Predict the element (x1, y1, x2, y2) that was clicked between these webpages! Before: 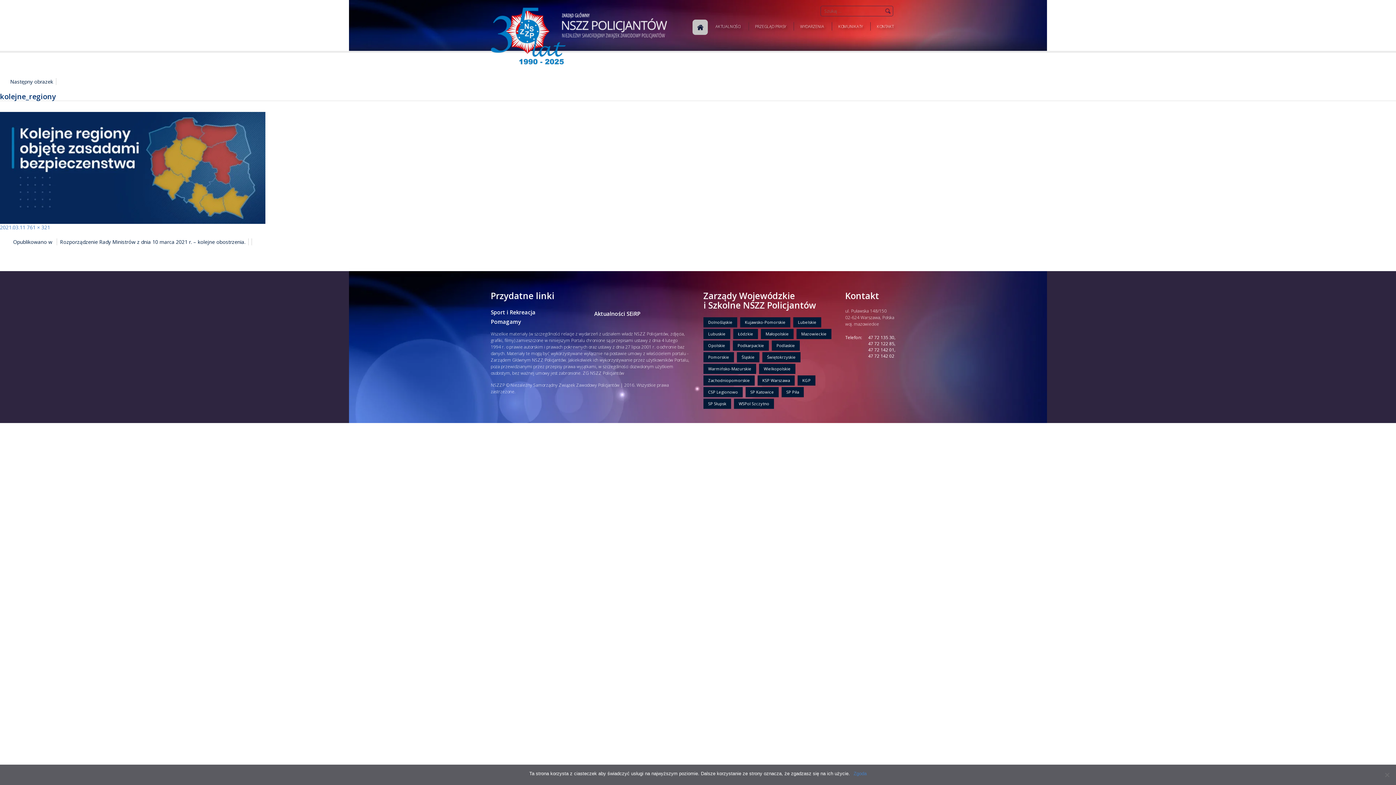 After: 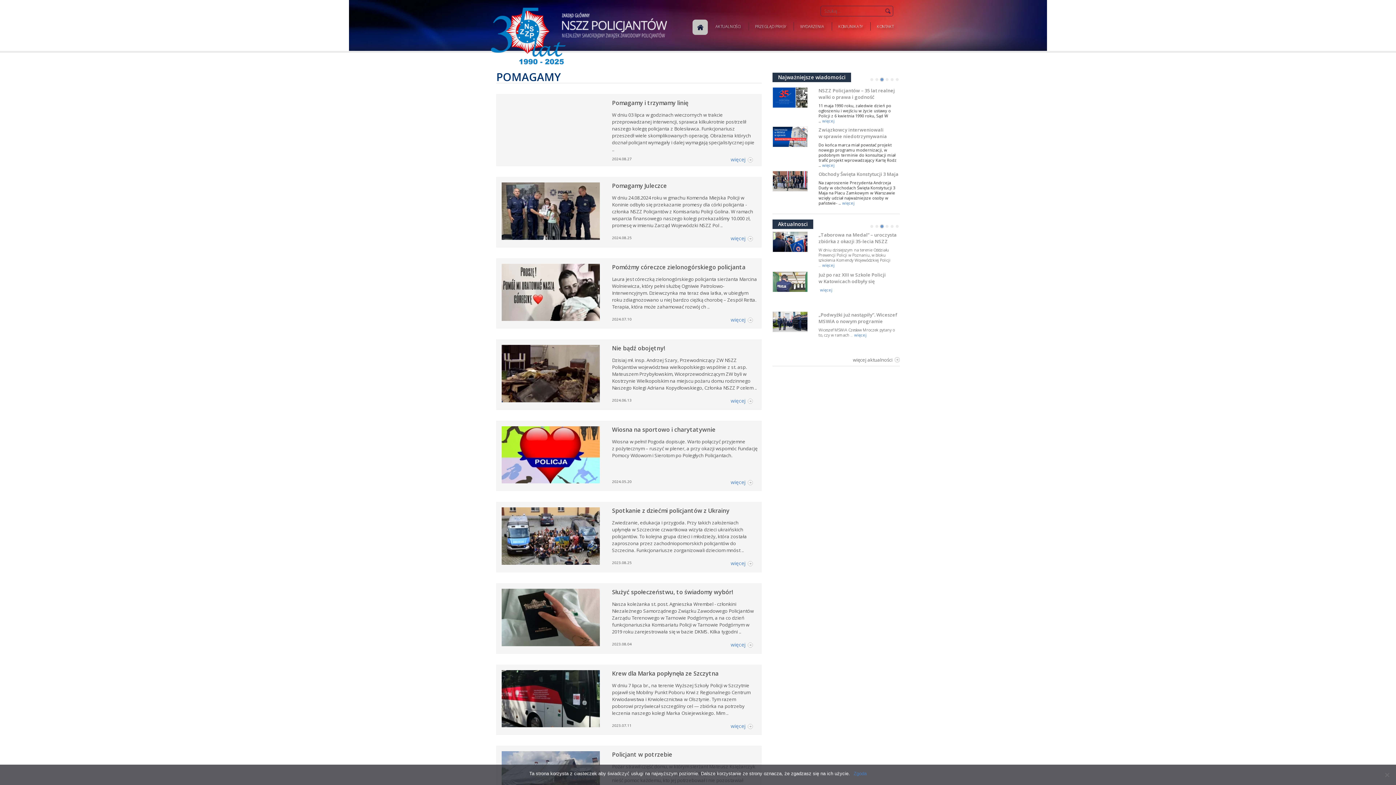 Action: label: Pomagamy bbox: (490, 316, 521, 326)